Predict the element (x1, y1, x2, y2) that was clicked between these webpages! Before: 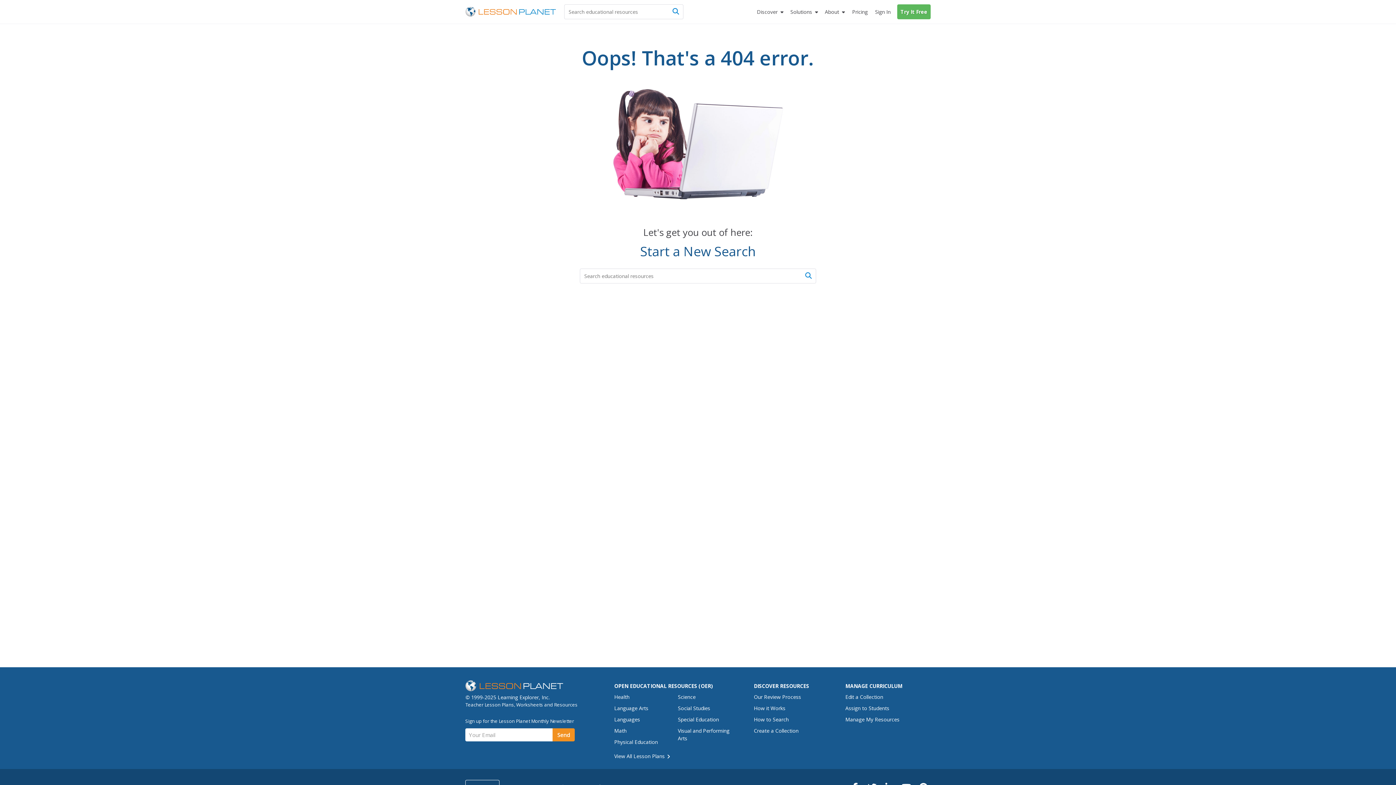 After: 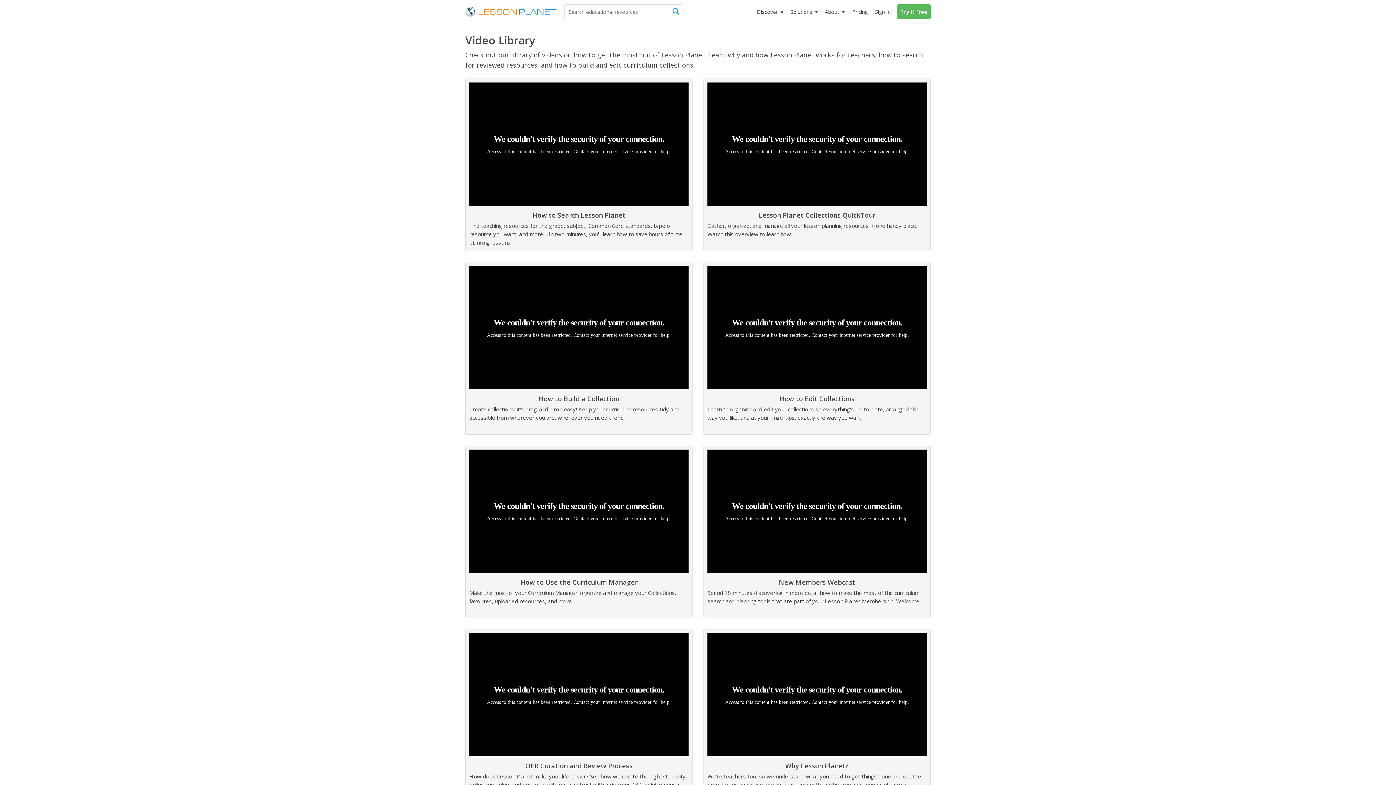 Action: label: Create a Collection bbox: (754, 725, 831, 736)